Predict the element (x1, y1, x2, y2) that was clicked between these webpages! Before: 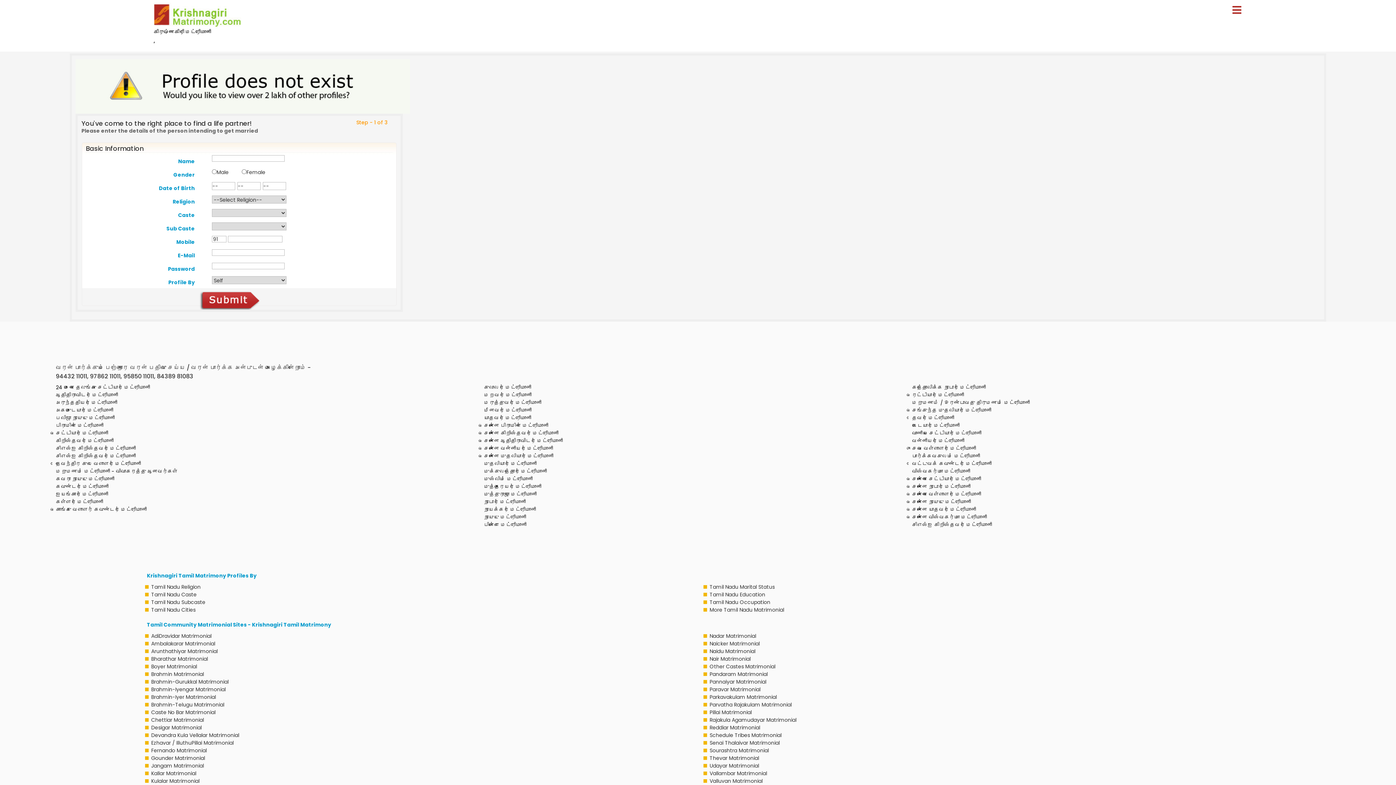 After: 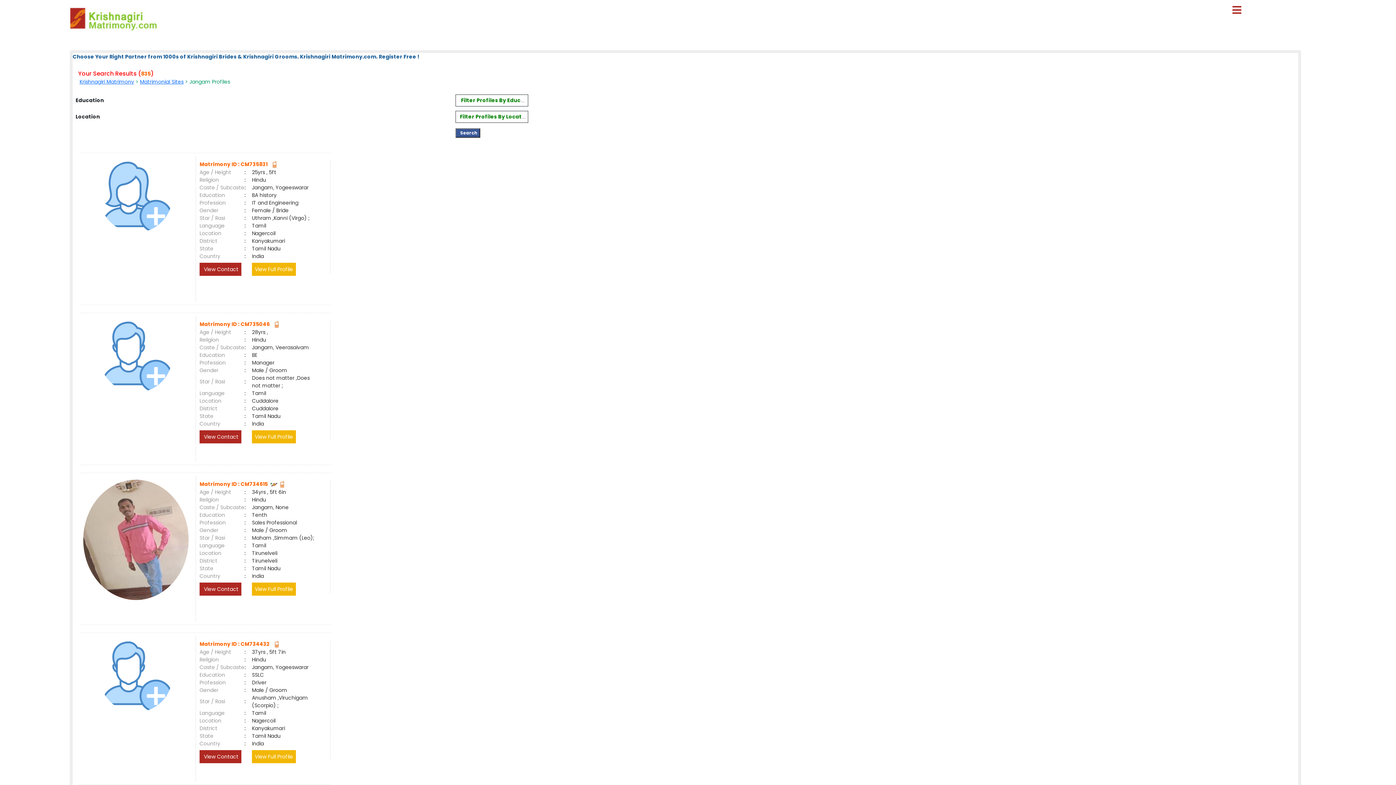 Action: label: Jangam Matrimonial bbox: (151, 762, 204, 769)